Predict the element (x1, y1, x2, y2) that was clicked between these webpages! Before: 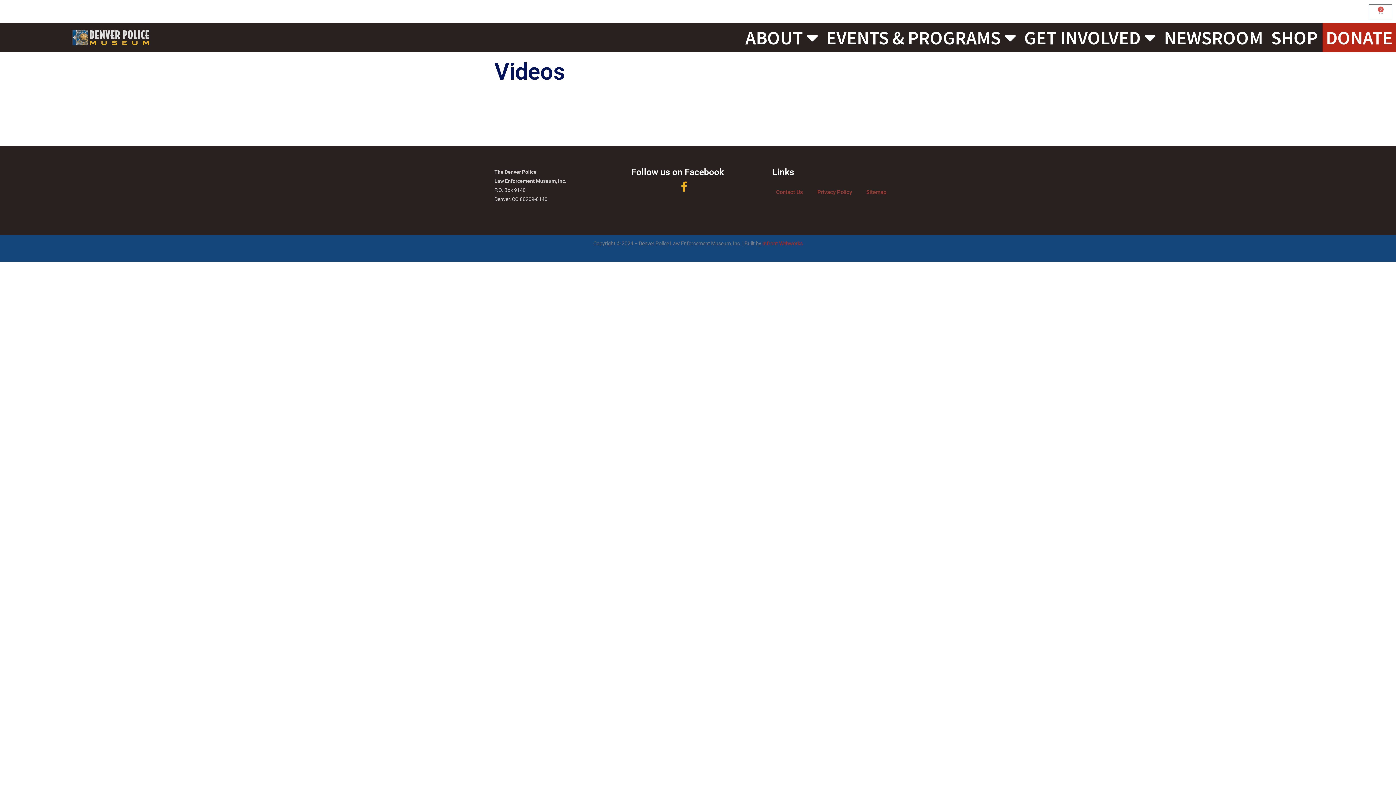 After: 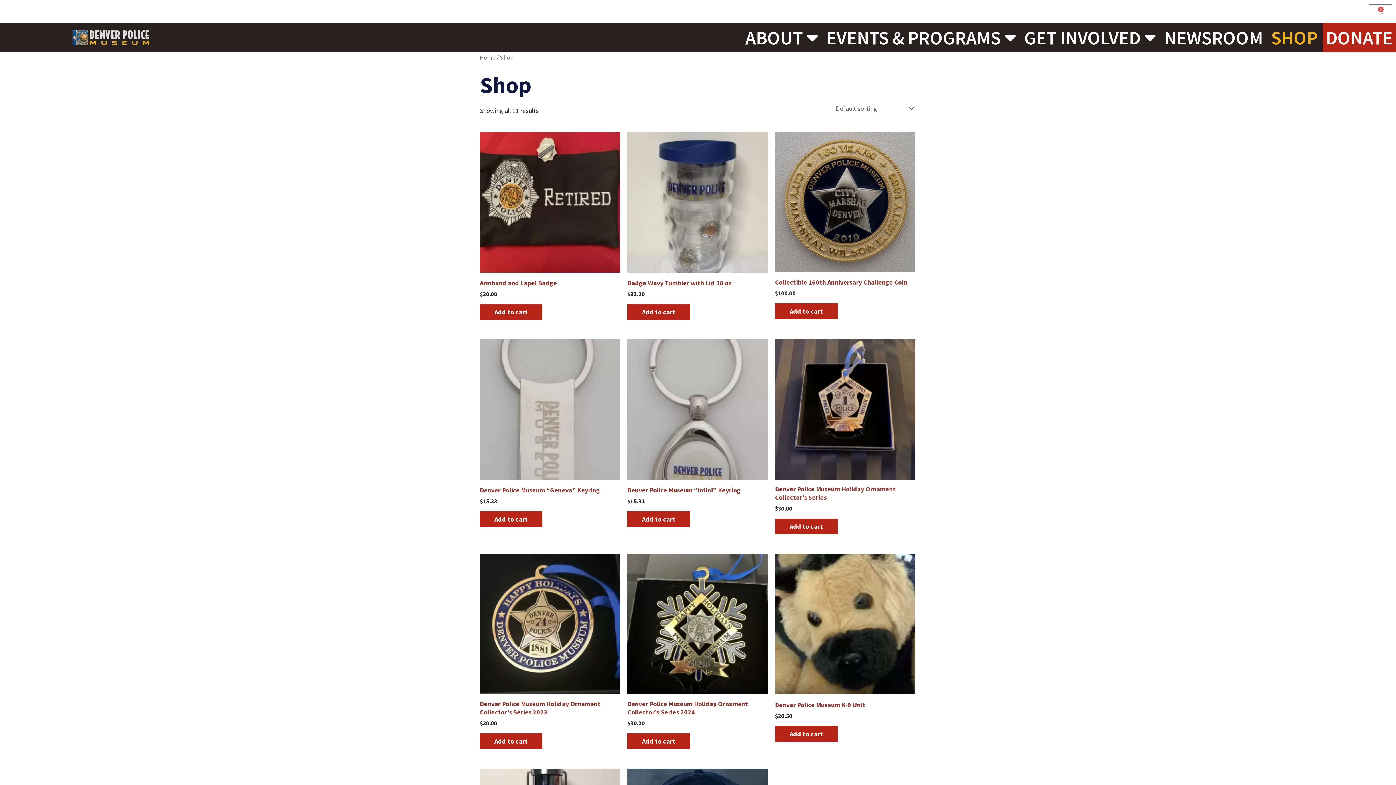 Action: bbox: (1268, 29, 1320, 45) label: SHOP